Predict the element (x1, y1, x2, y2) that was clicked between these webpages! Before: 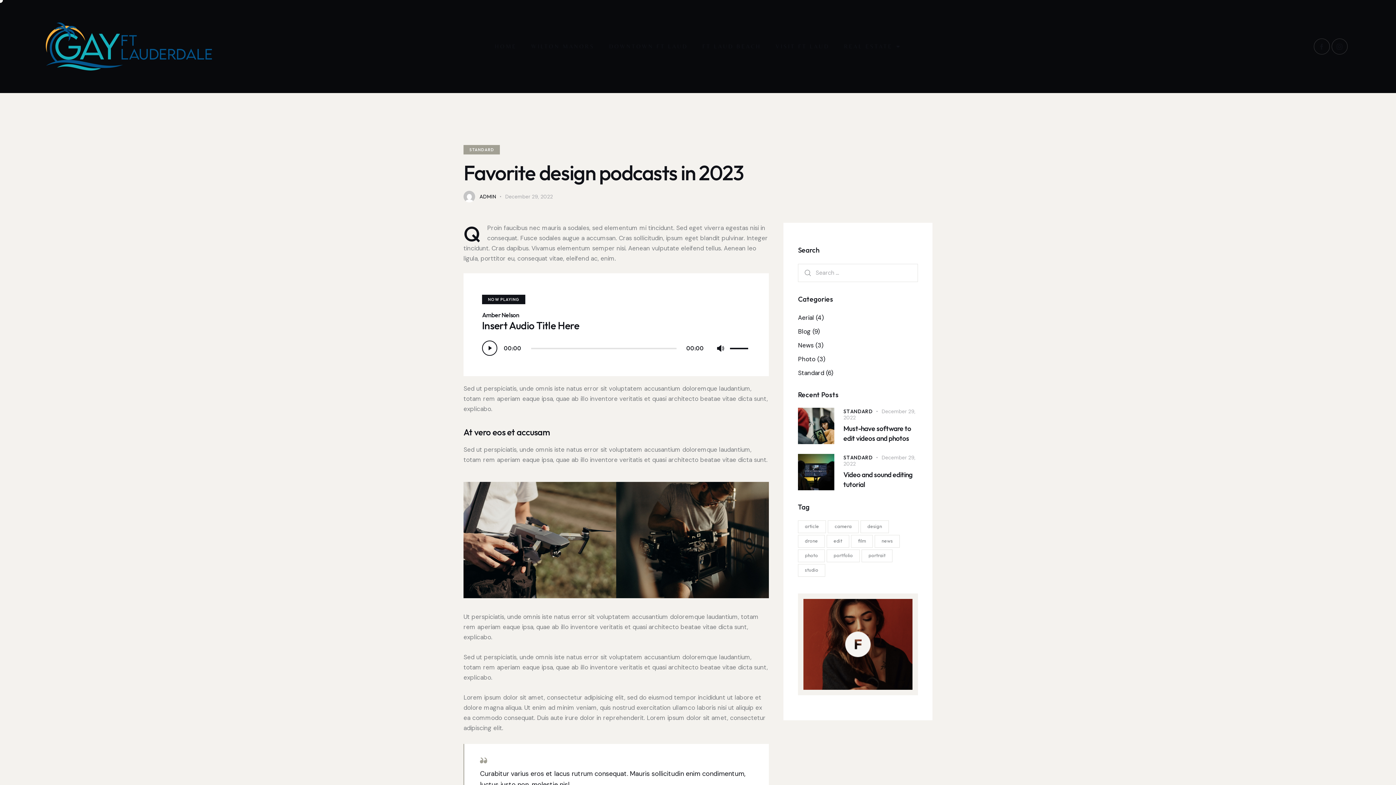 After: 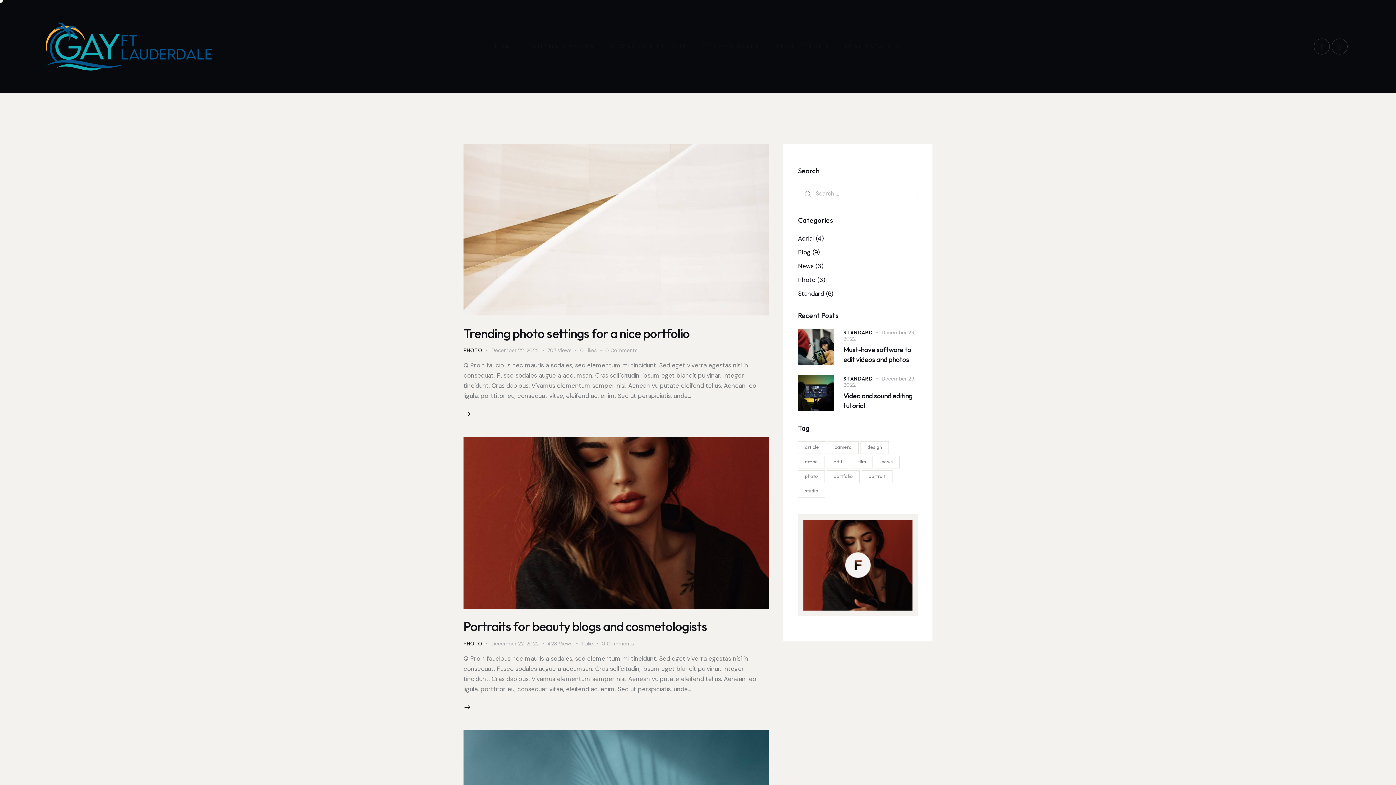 Action: bbox: (828, 520, 858, 533) label: camera (11 items)